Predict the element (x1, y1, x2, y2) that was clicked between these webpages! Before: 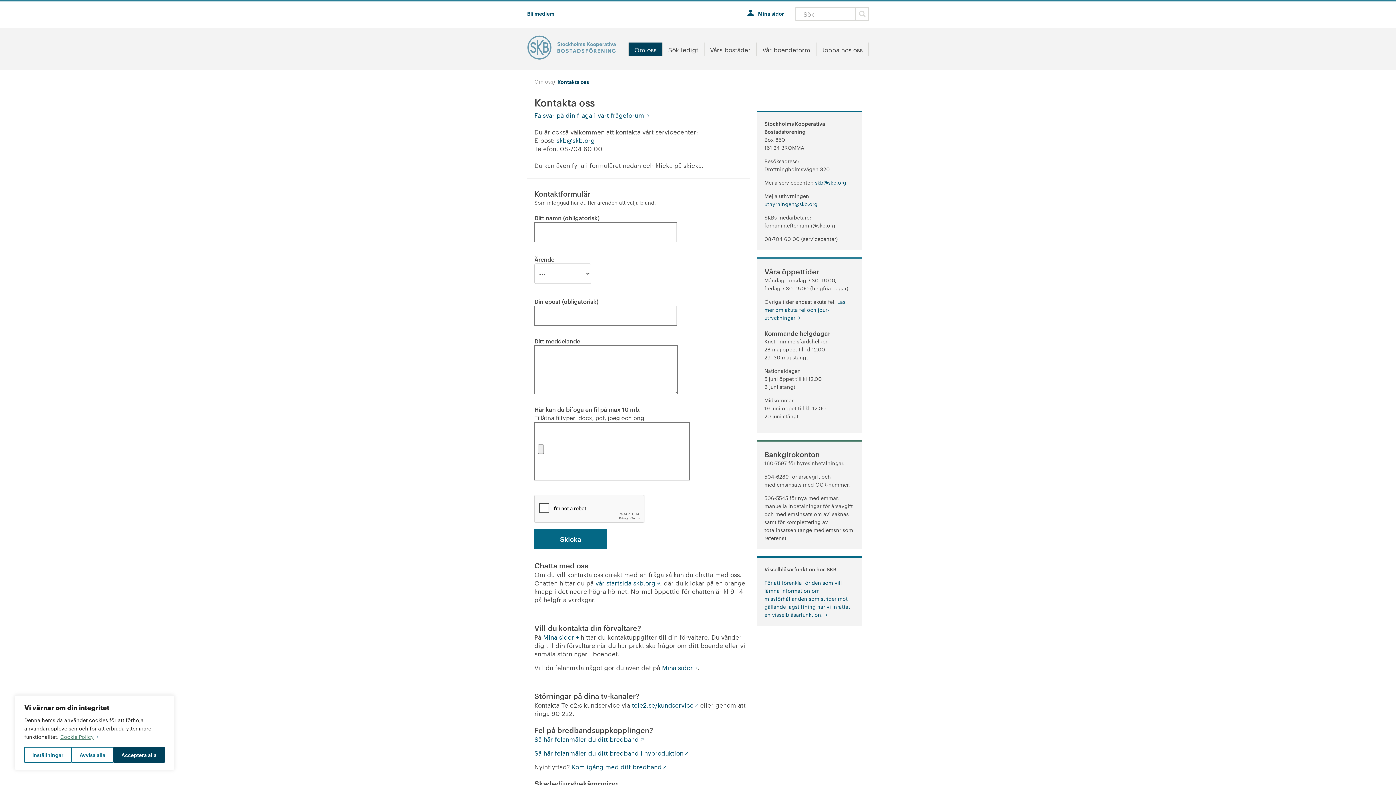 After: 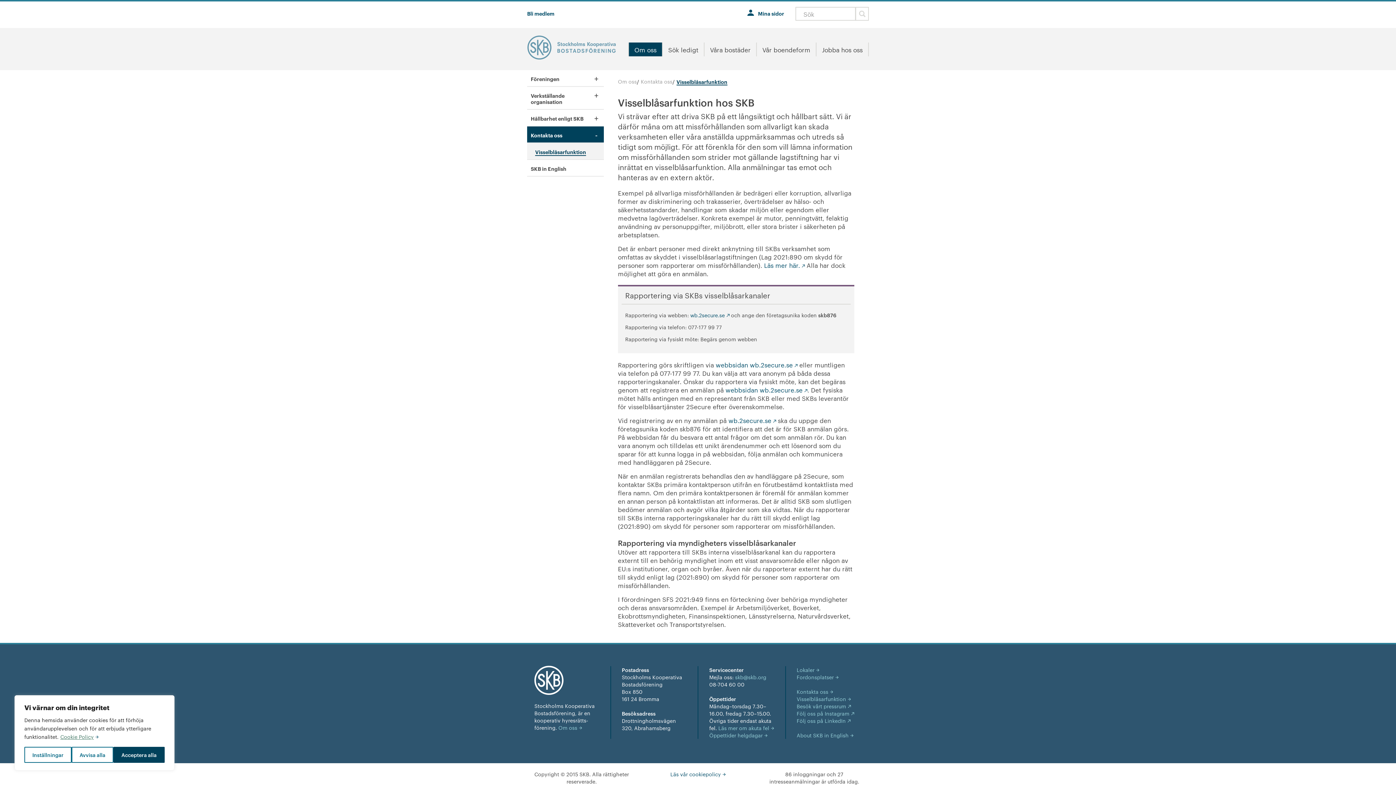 Action: label: För att förenkla för den som vill lämna information om missförhållanden som strider mot gällande lagstiftning har vi inrättat en visselblåsarfunktion. bbox: (764, 579, 850, 618)